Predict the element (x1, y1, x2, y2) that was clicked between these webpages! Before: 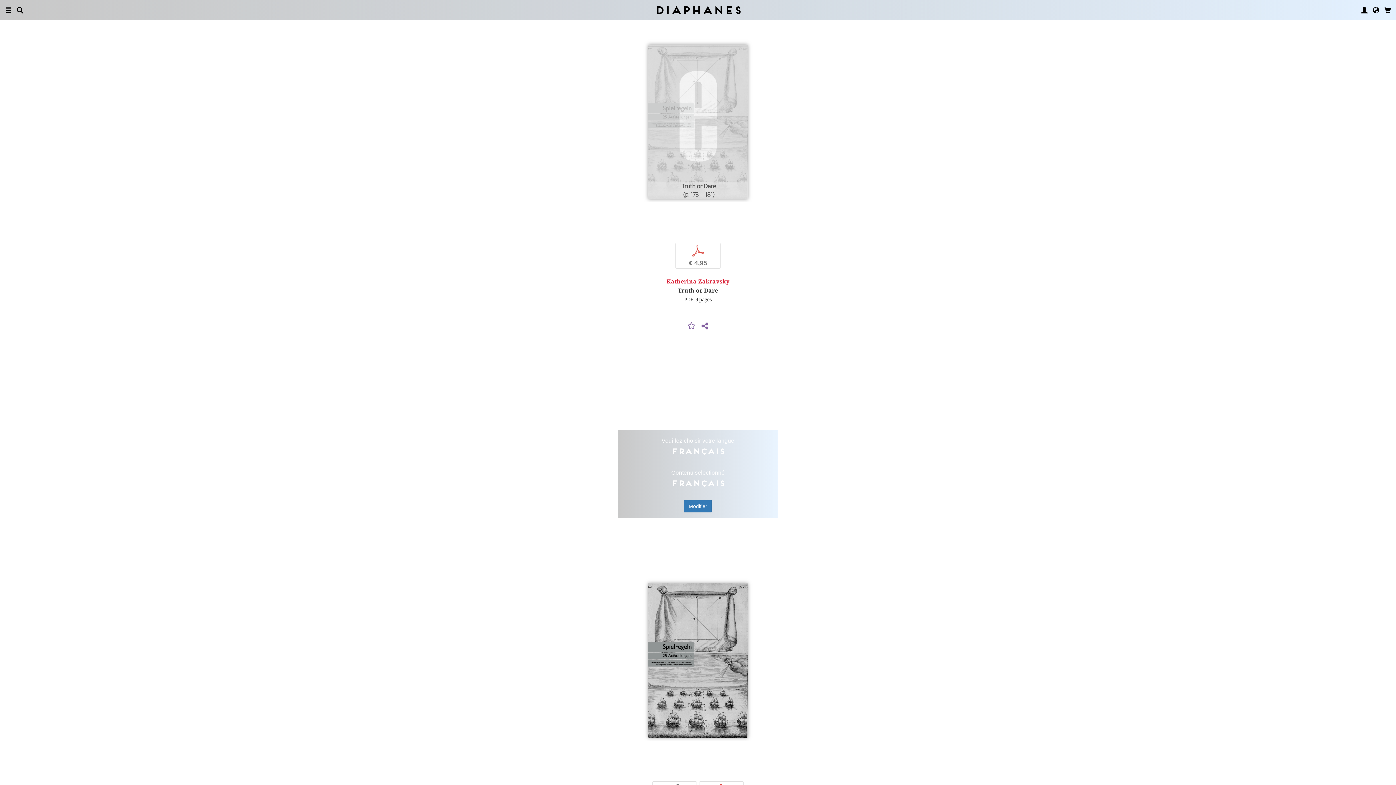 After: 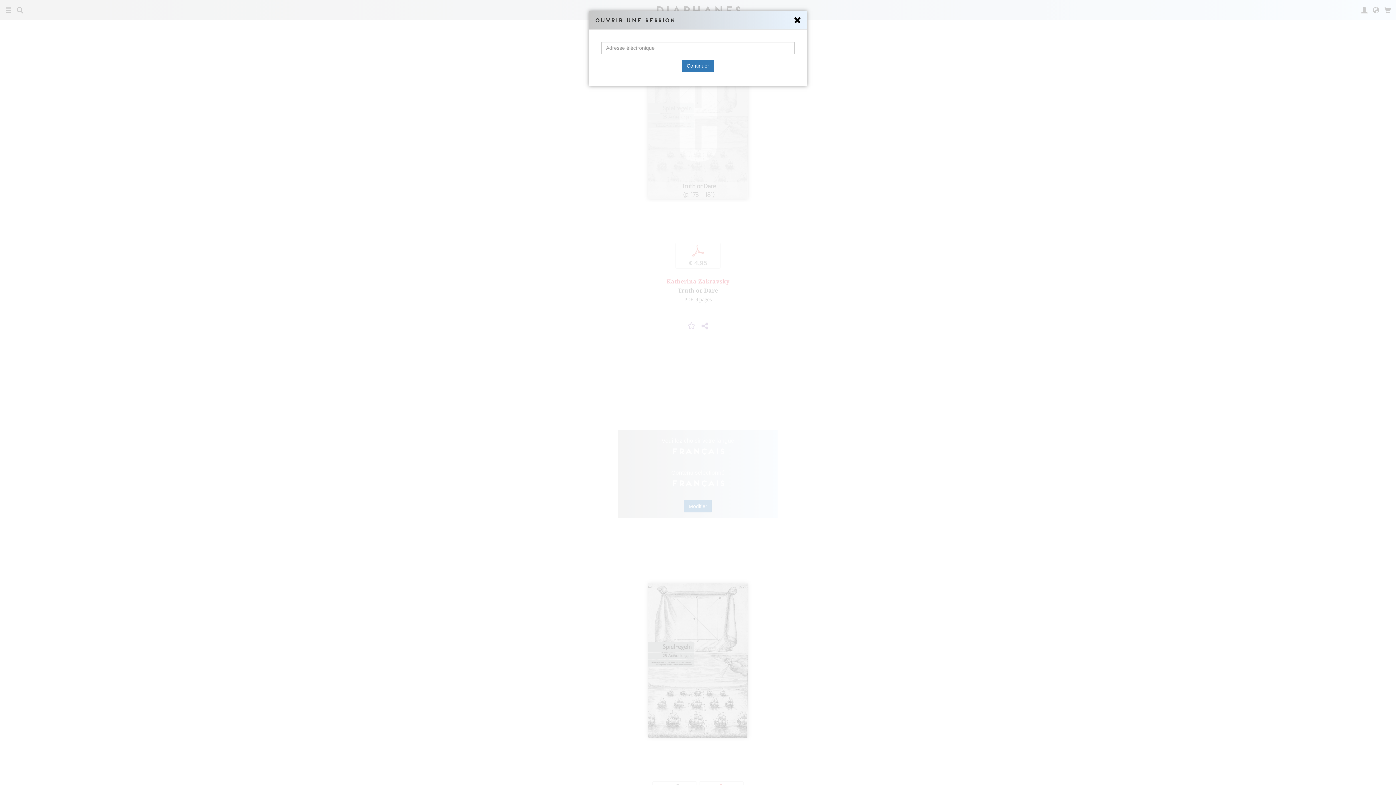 Action: bbox: (1361, 0, 1368, 20)